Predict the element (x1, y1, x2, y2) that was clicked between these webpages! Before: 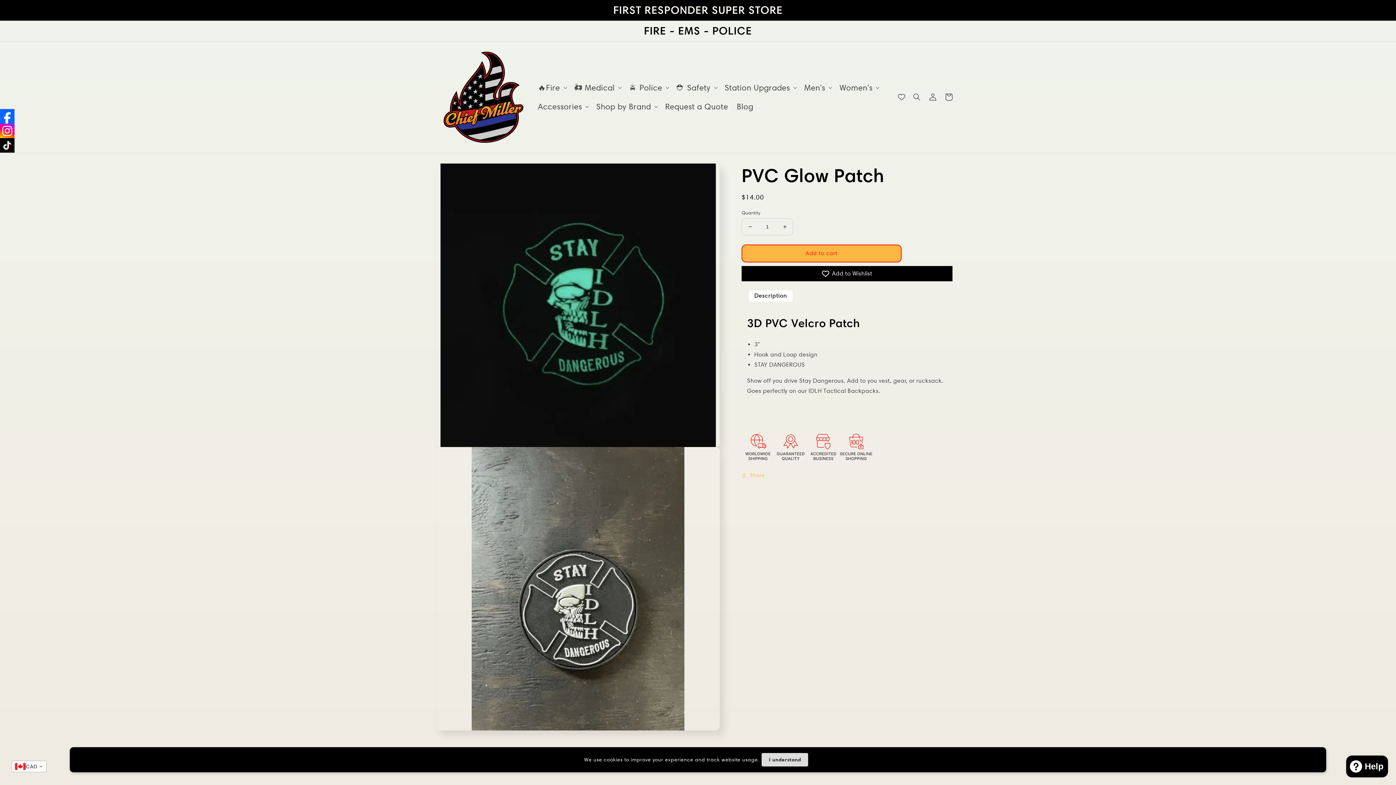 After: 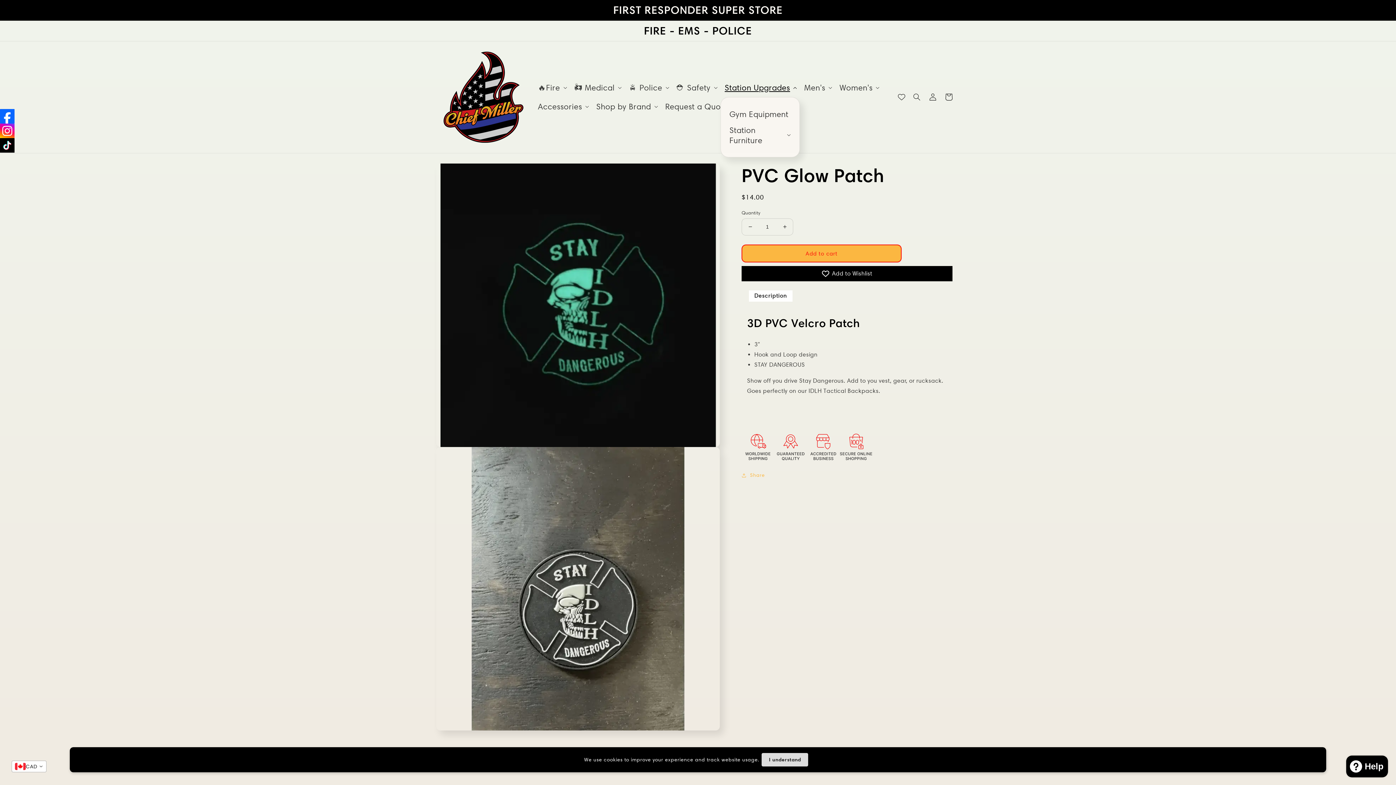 Action: label: Station Upgrades bbox: (720, 78, 800, 97)